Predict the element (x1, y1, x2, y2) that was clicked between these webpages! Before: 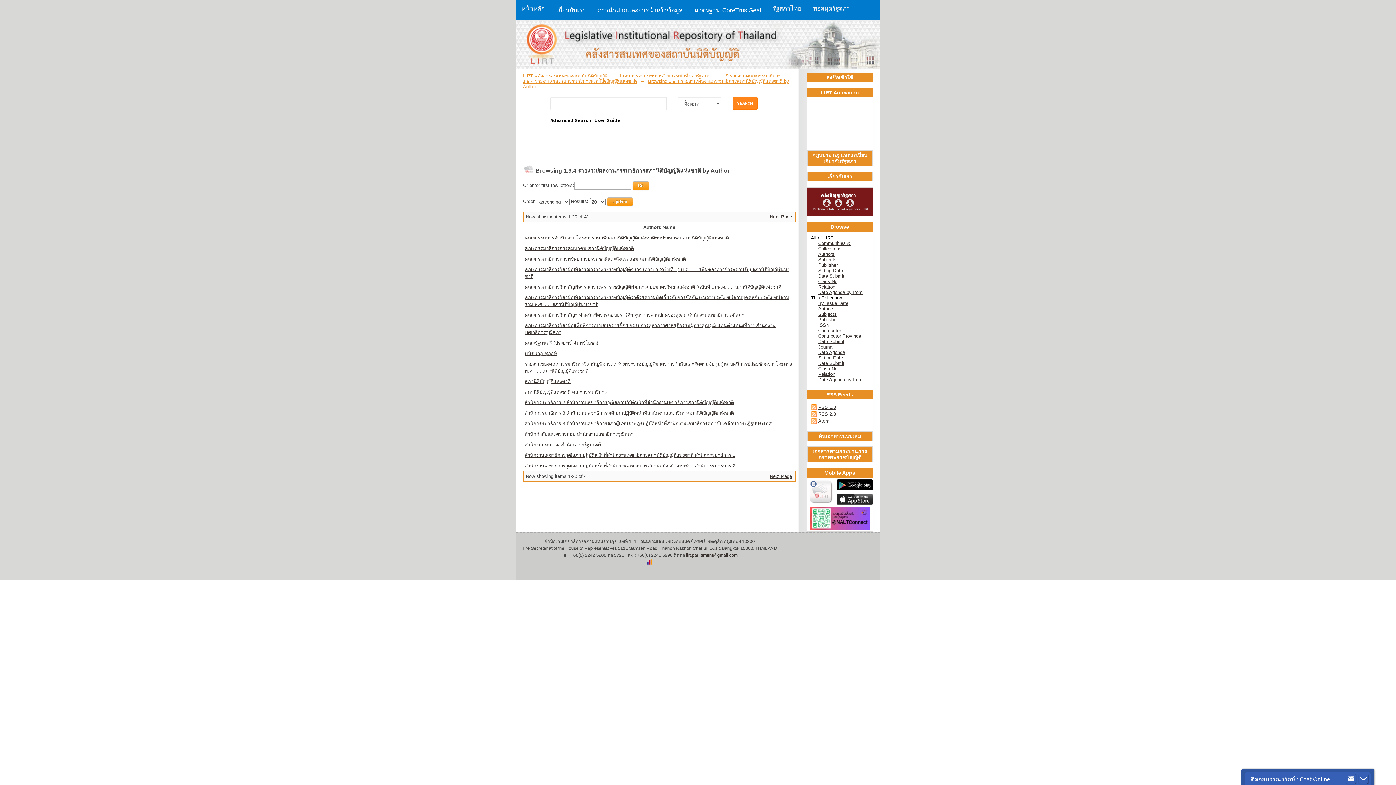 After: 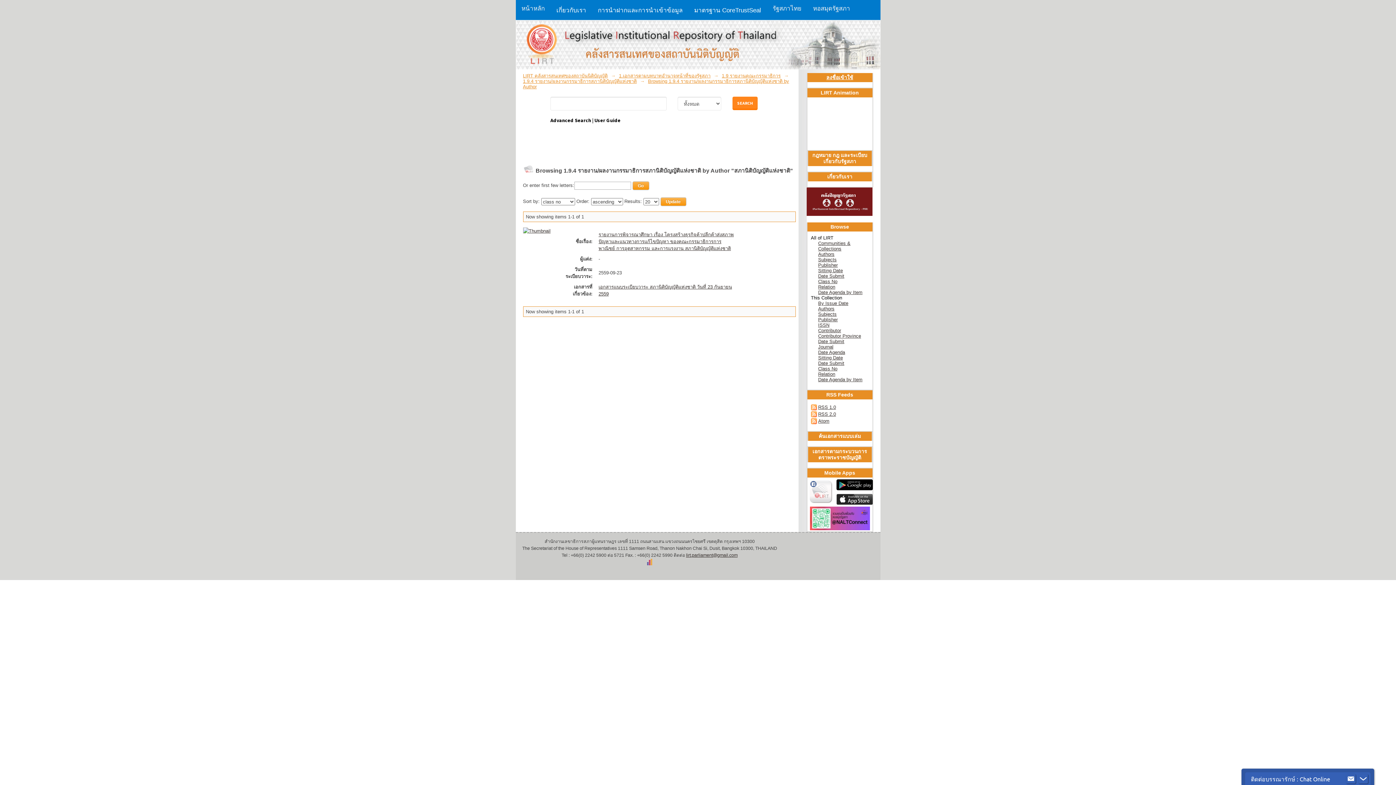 Action: bbox: (524, 378, 570, 384) label: สภานิติบัญญัติแห่งชาติ